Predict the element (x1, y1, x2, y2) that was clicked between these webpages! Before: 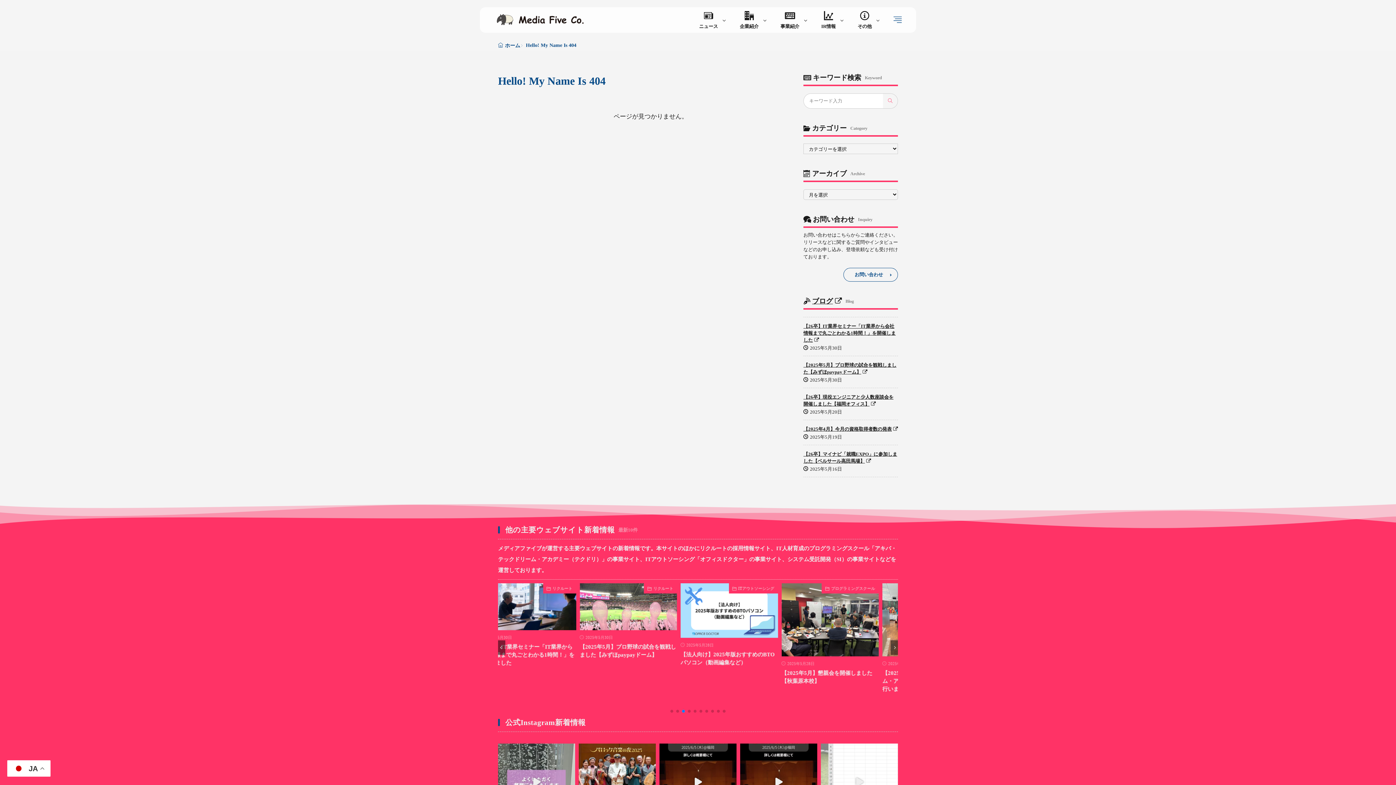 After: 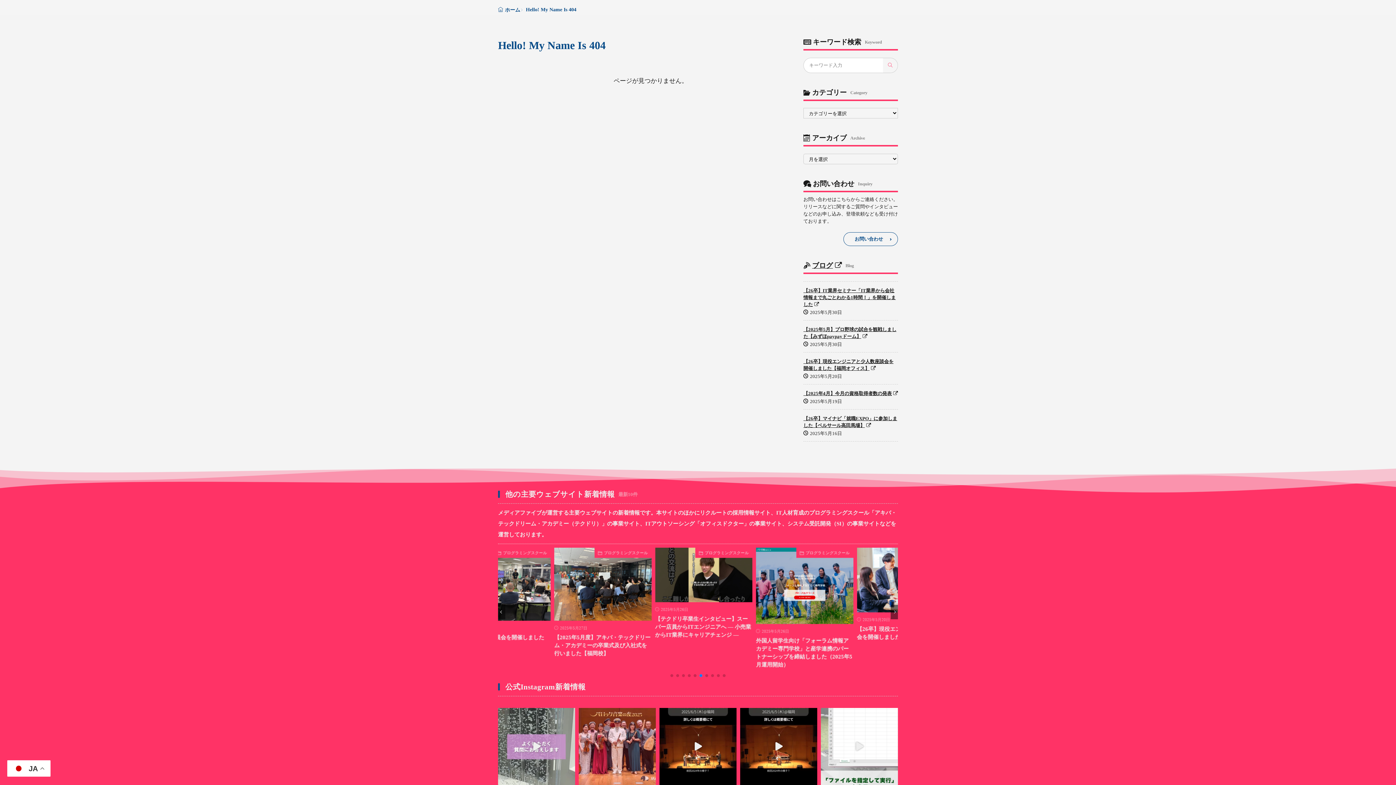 Action: label: 拝啓 この度は @media5.co.jp 主催の古楽 bbox: (578, 744, 656, 821)